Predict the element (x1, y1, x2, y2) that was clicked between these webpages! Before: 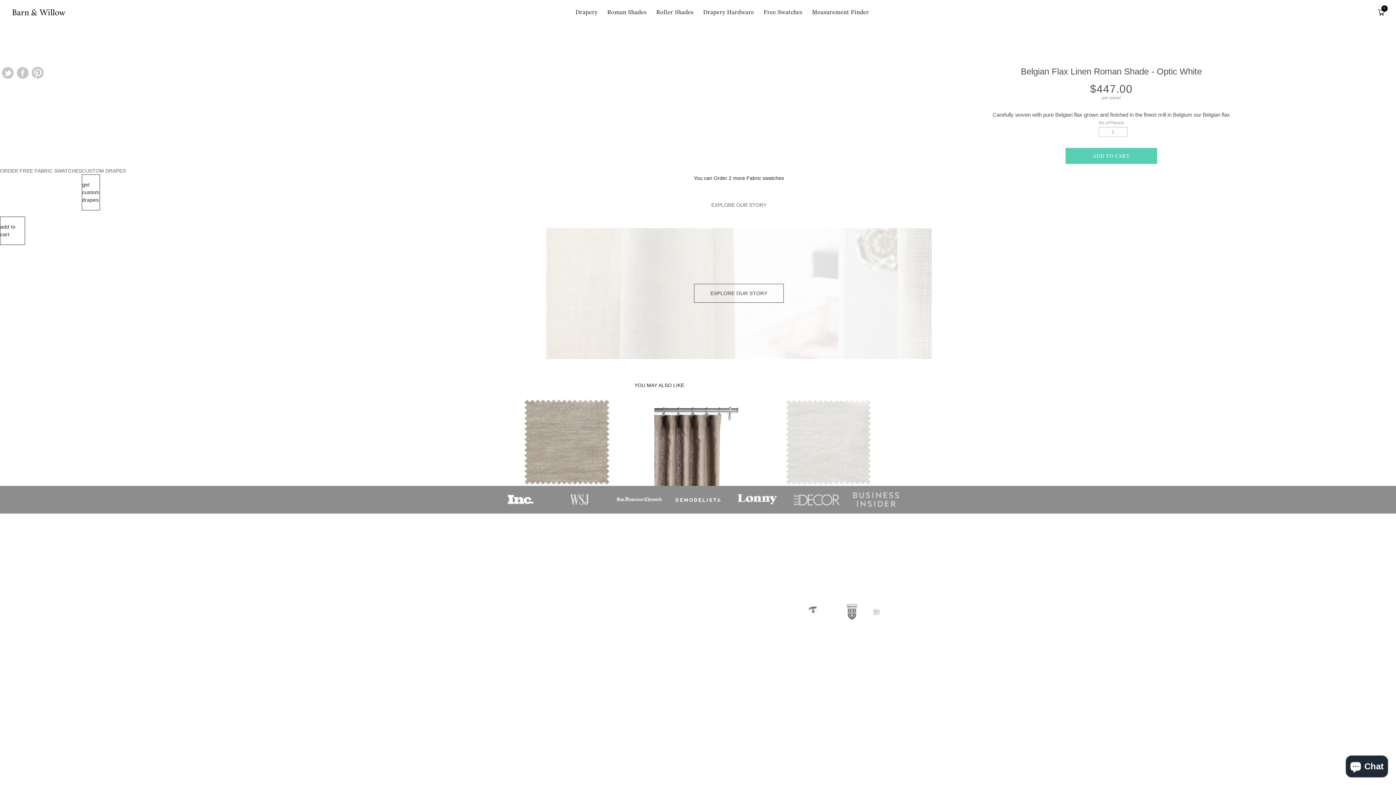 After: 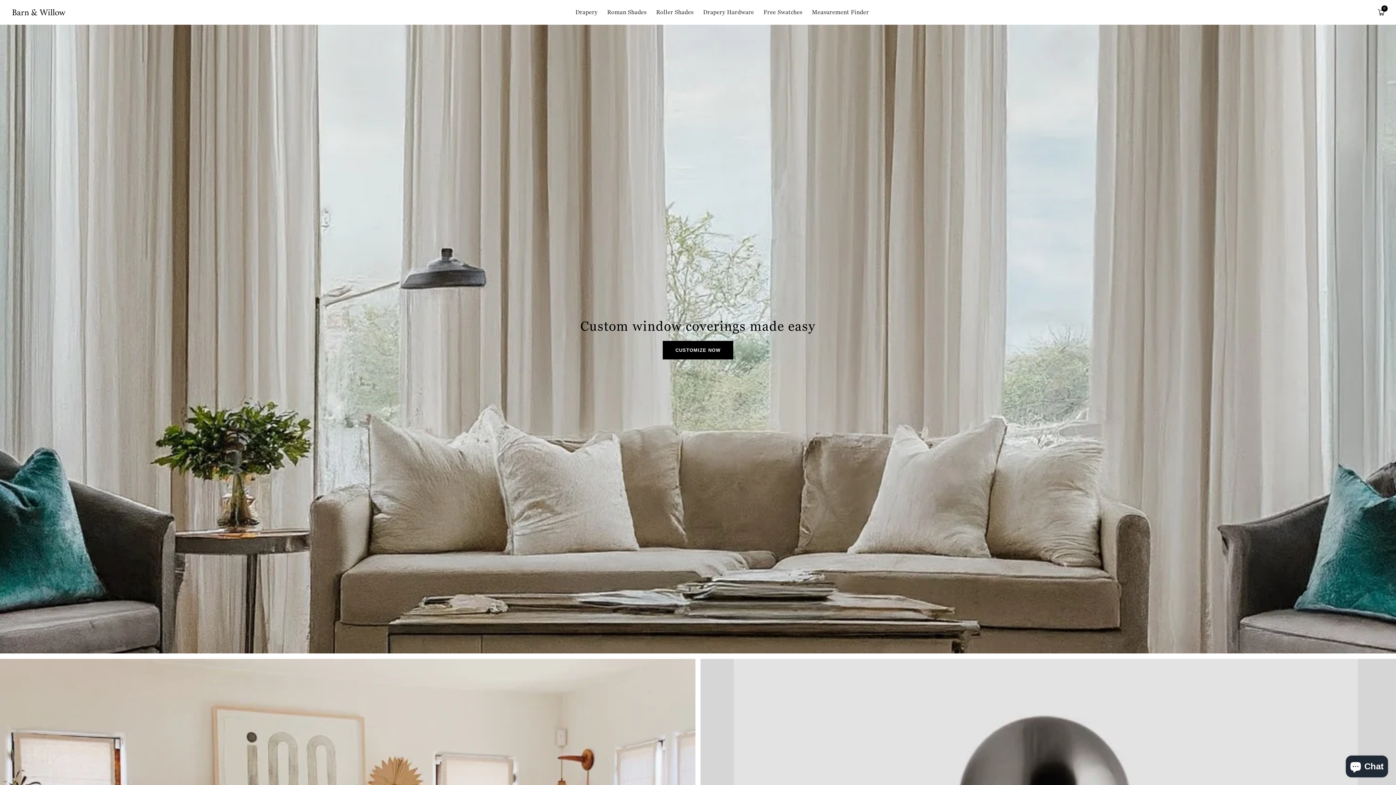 Action: label: Barn & Willow bbox: (619, 662, 656, 674)